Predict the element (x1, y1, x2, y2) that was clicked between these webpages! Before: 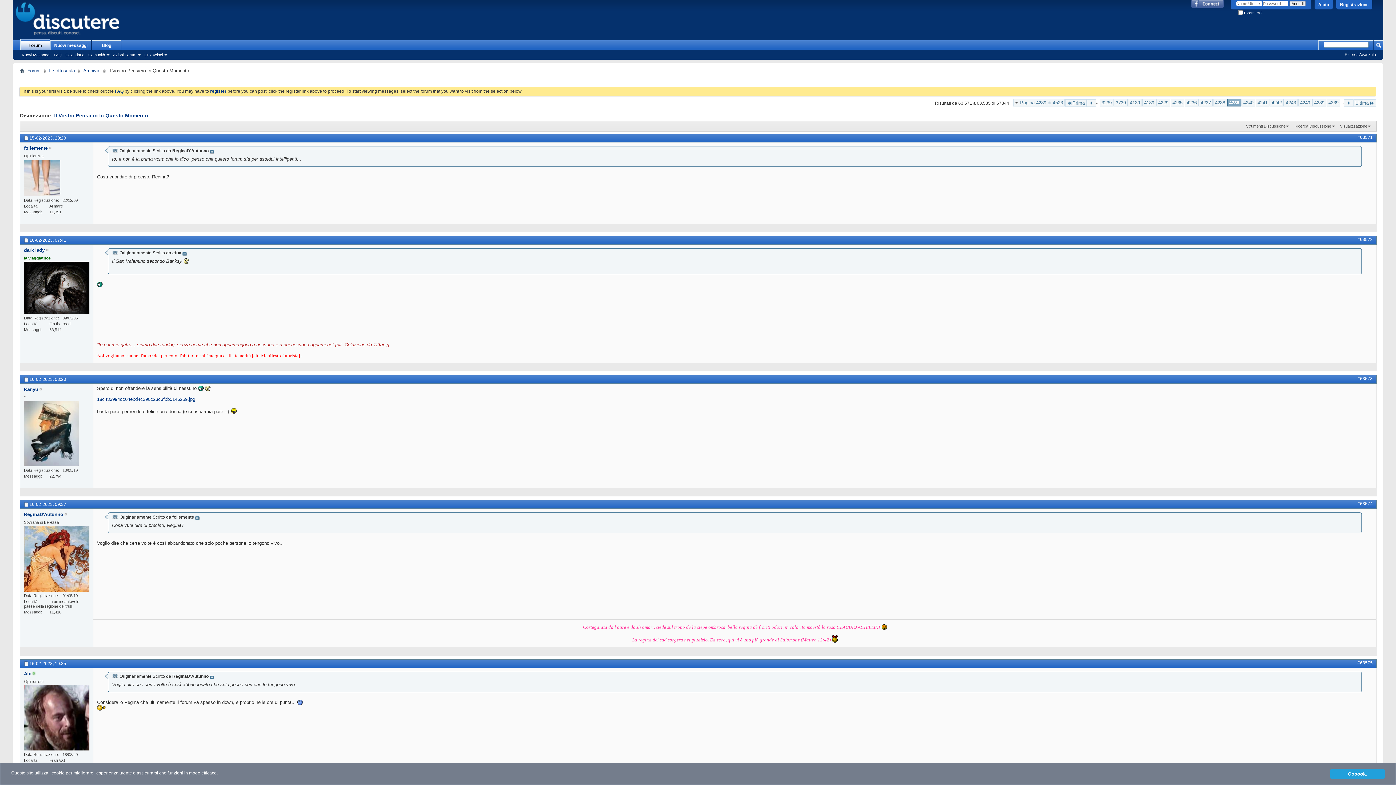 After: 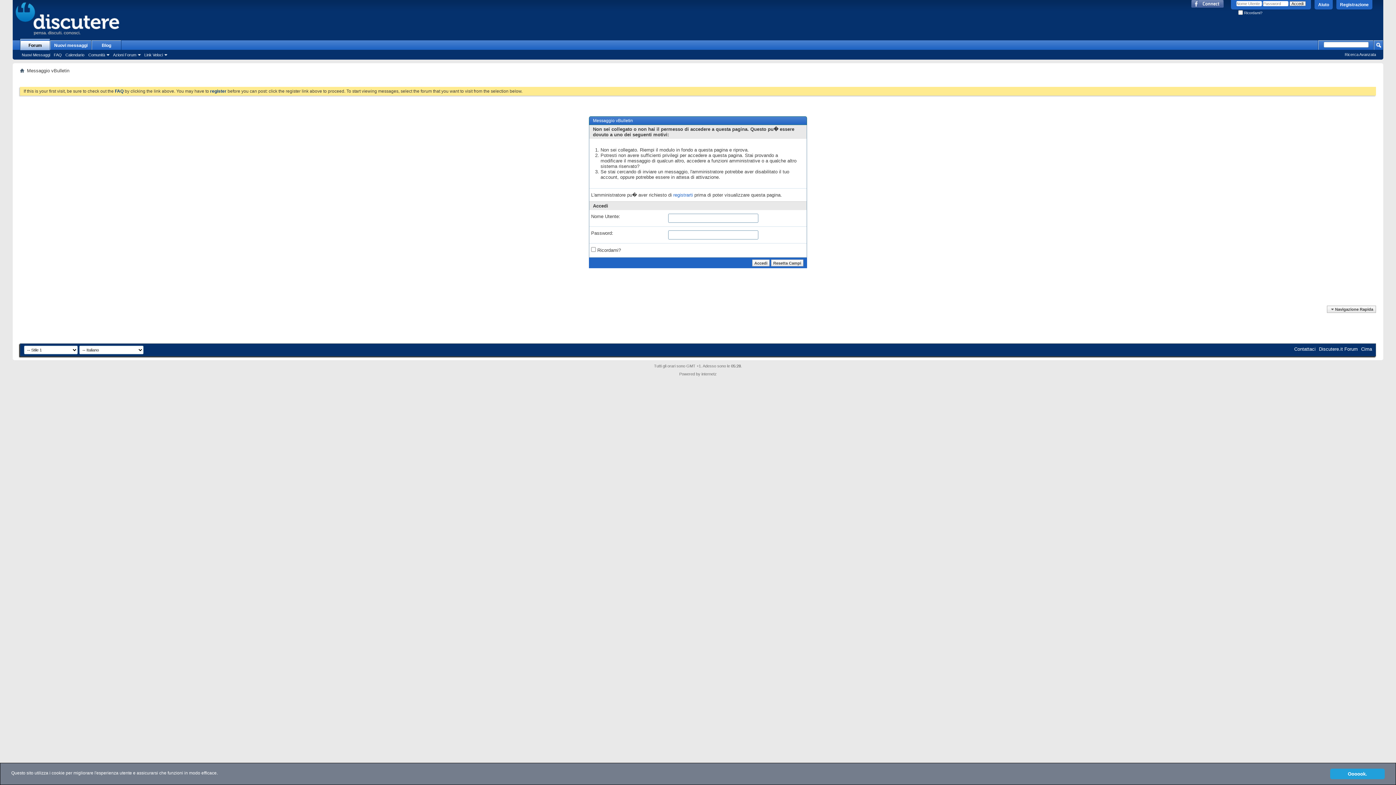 Action: label: Calendario bbox: (63, 52, 86, 57)